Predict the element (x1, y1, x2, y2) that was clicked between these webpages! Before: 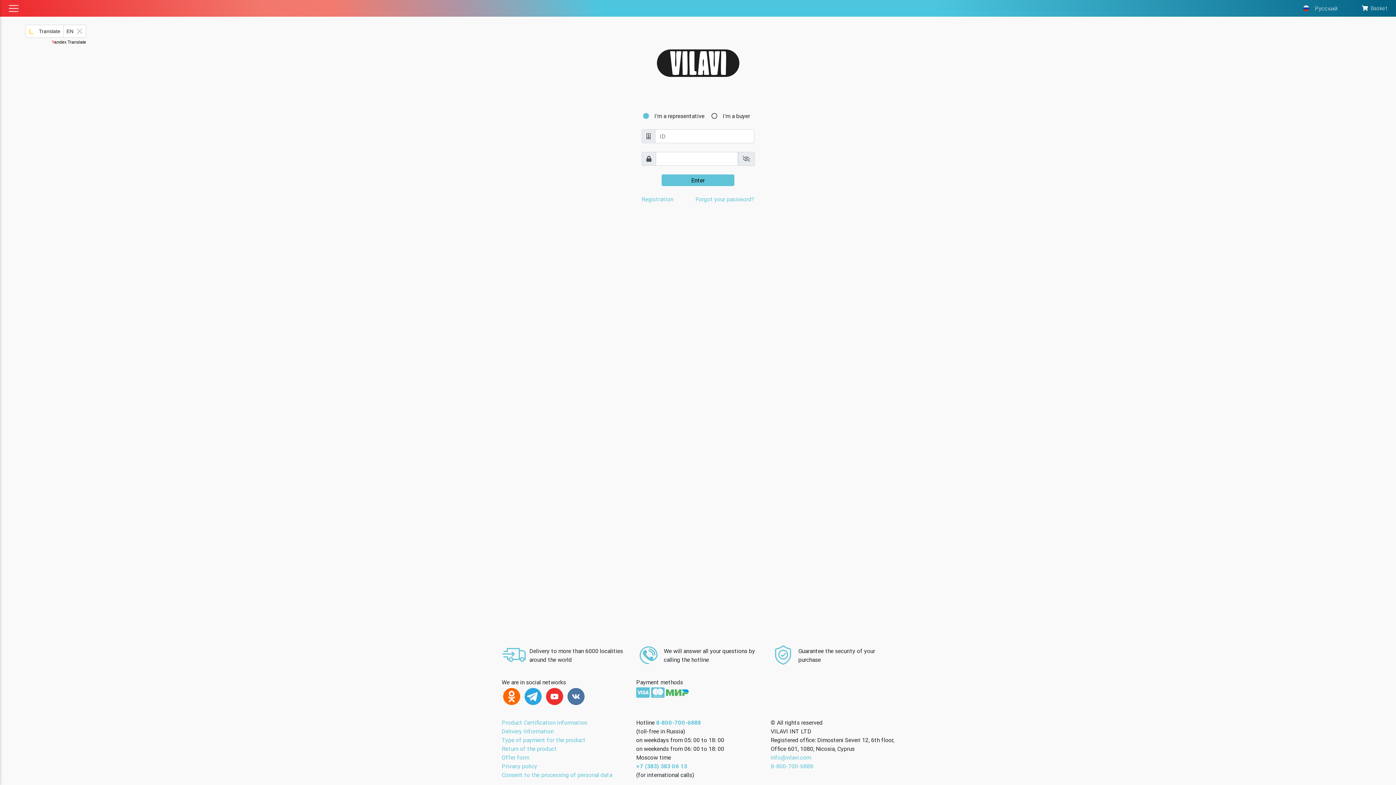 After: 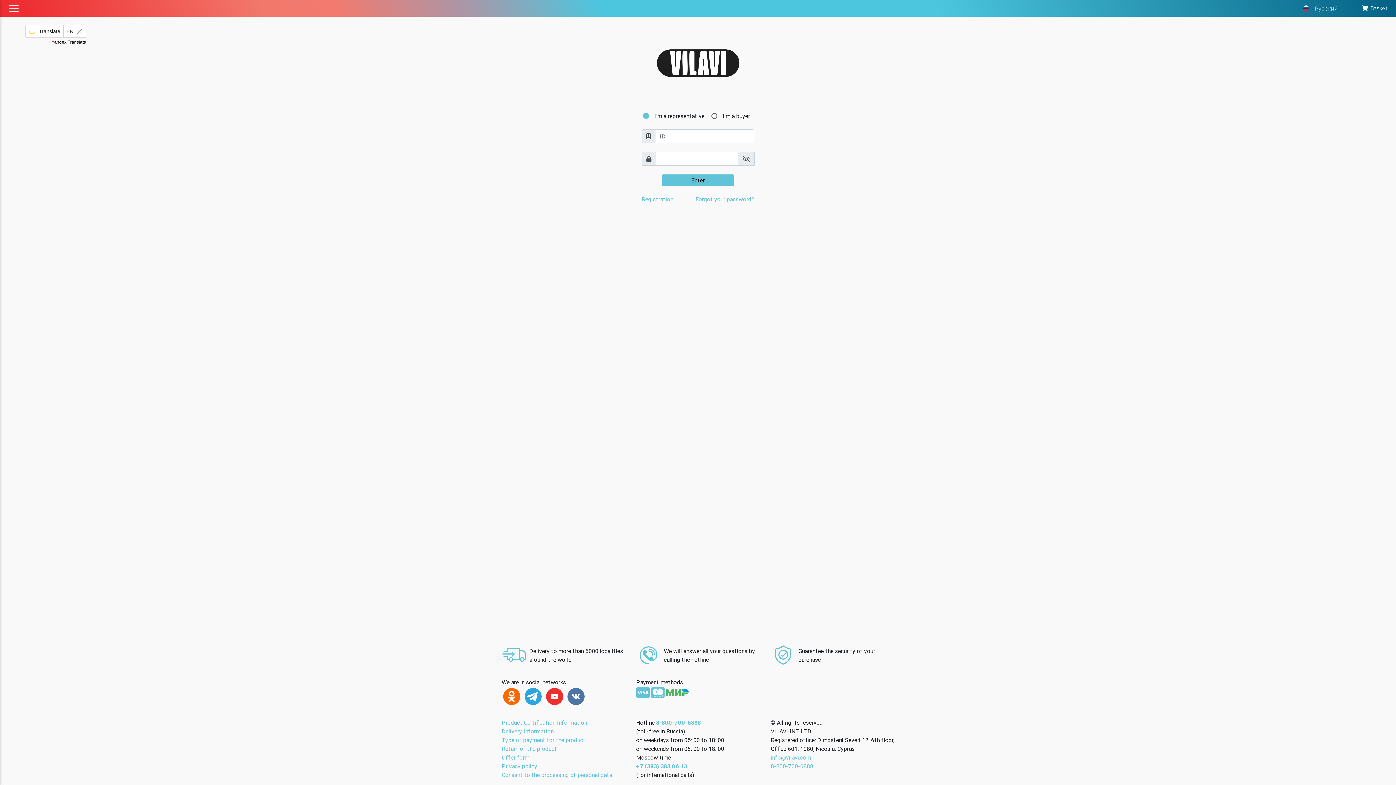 Action: bbox: (770, 754, 811, 761) label: info@vilavi.com